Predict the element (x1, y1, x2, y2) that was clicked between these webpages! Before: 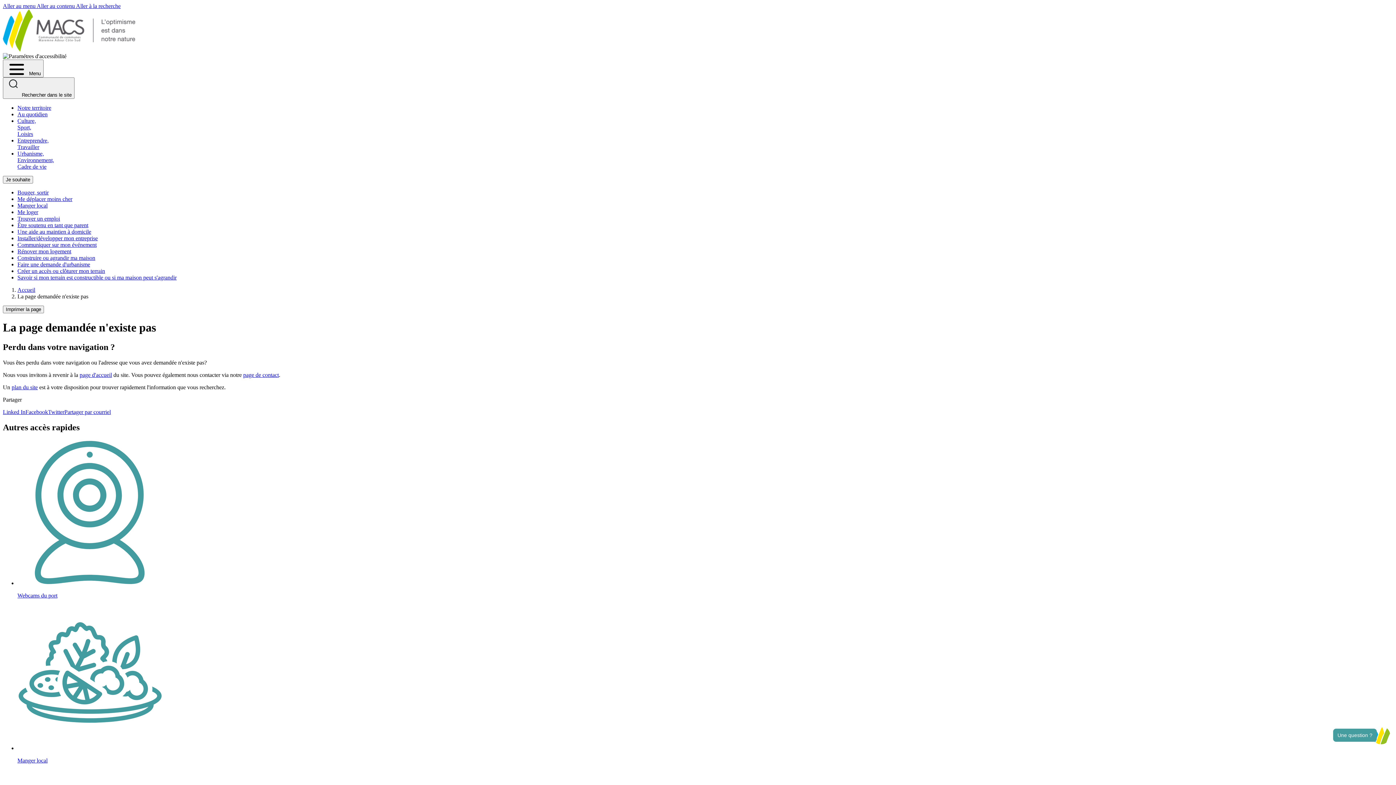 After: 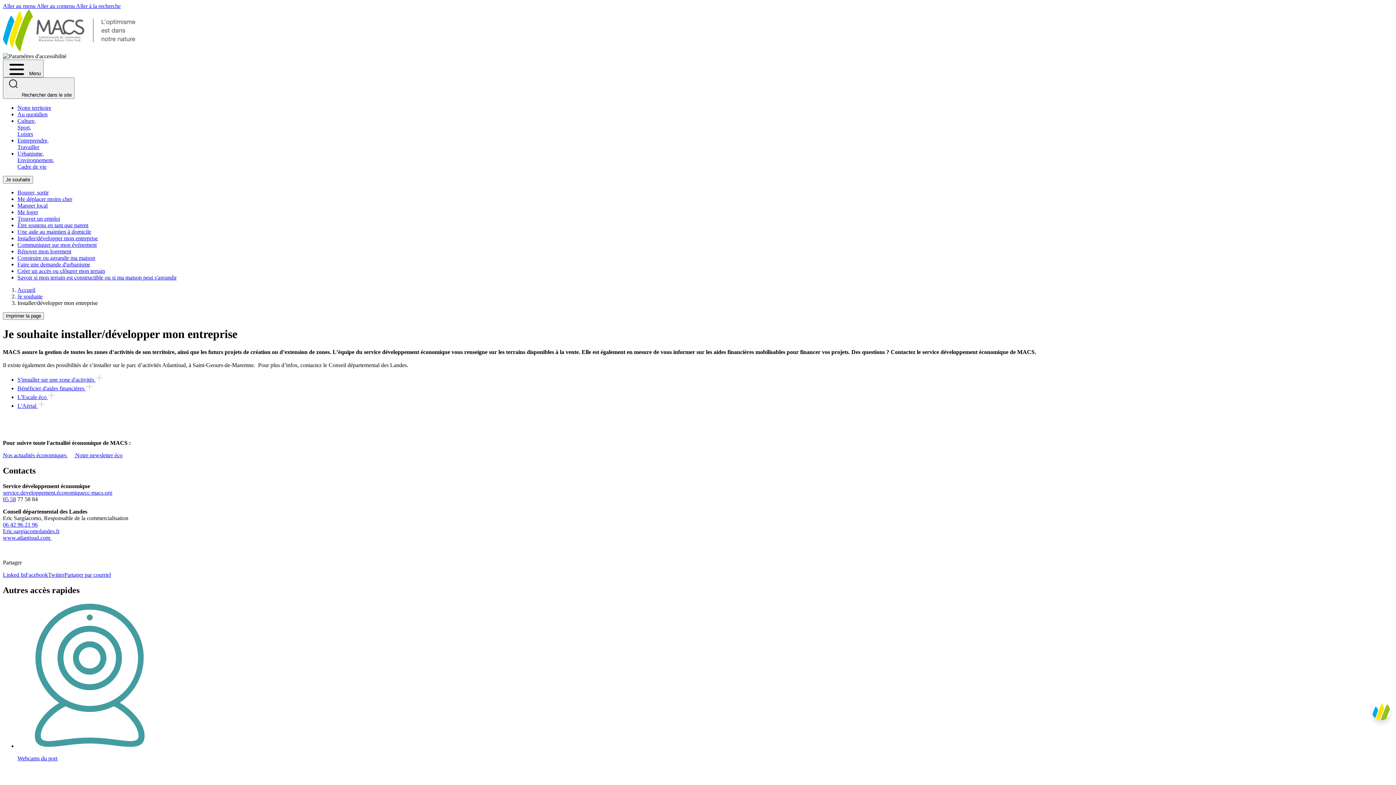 Action: bbox: (17, 235, 97, 241) label: Installer/développer mon entreprise